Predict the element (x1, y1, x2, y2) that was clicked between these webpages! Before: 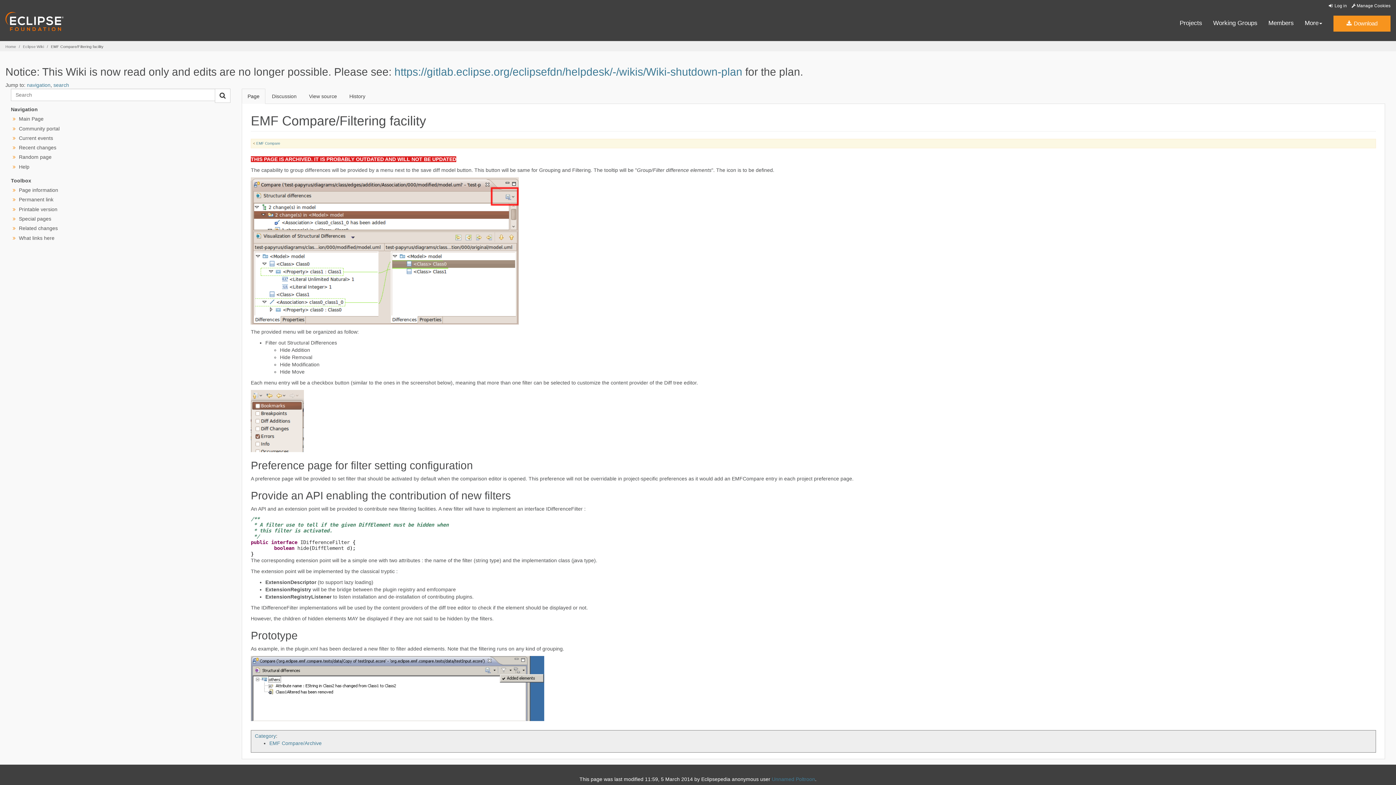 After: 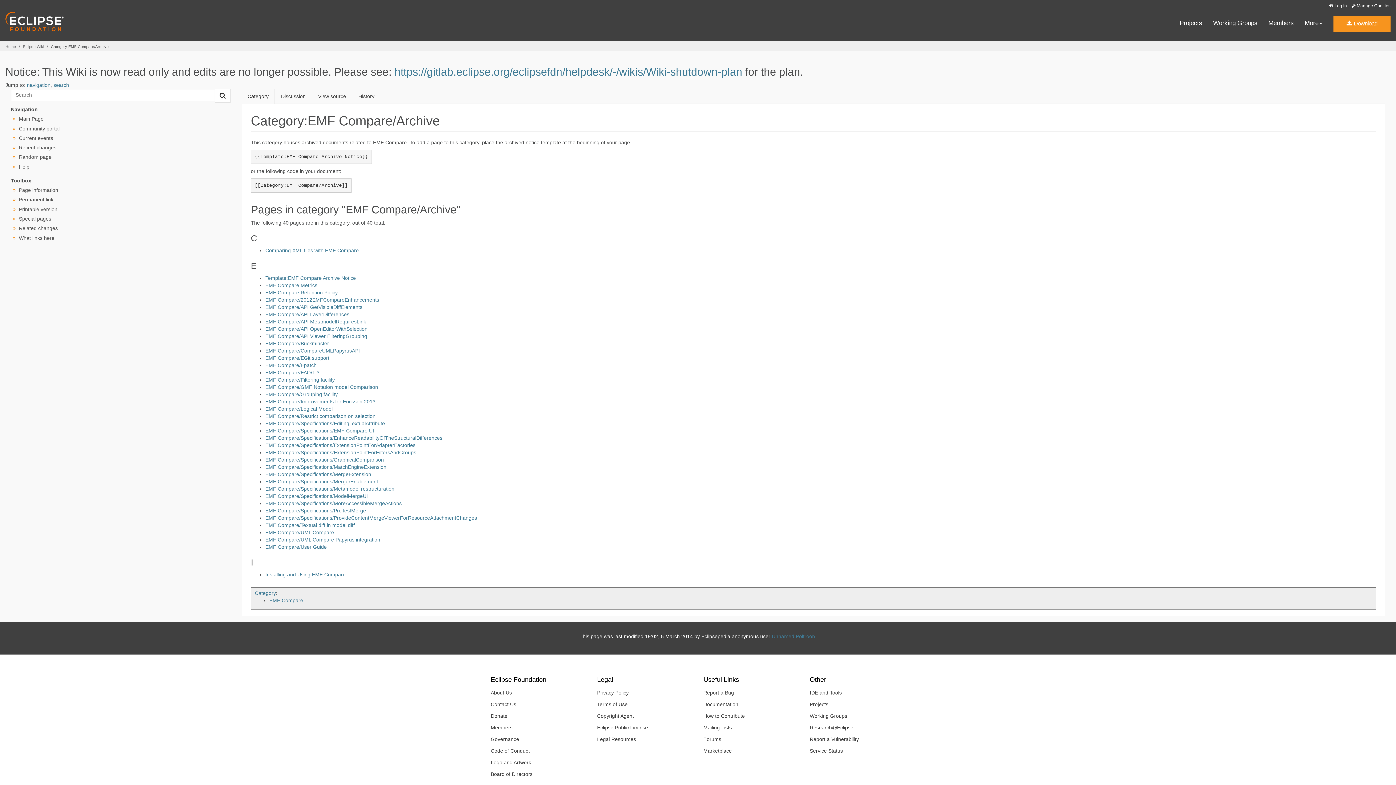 Action: bbox: (269, 740, 321, 746) label: EMF Compare/Archive